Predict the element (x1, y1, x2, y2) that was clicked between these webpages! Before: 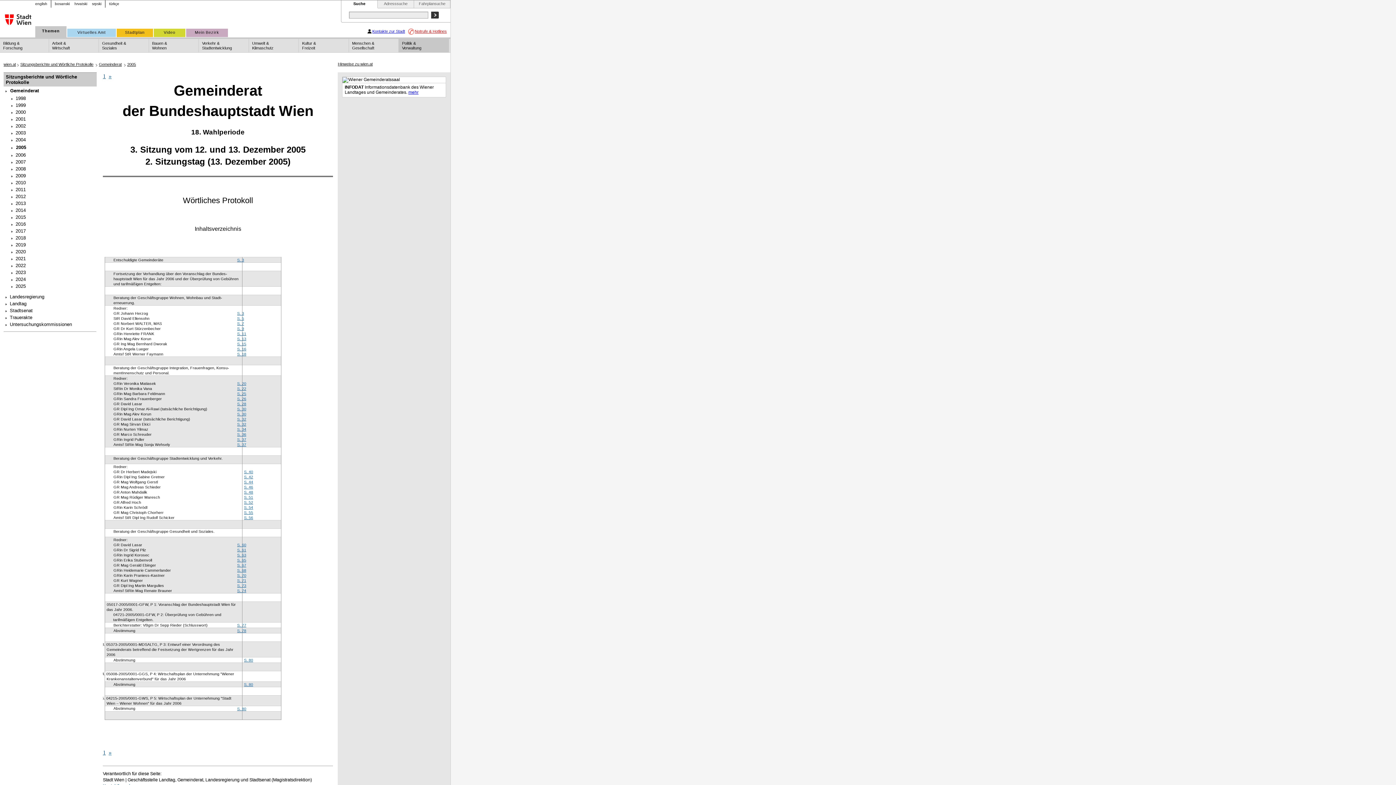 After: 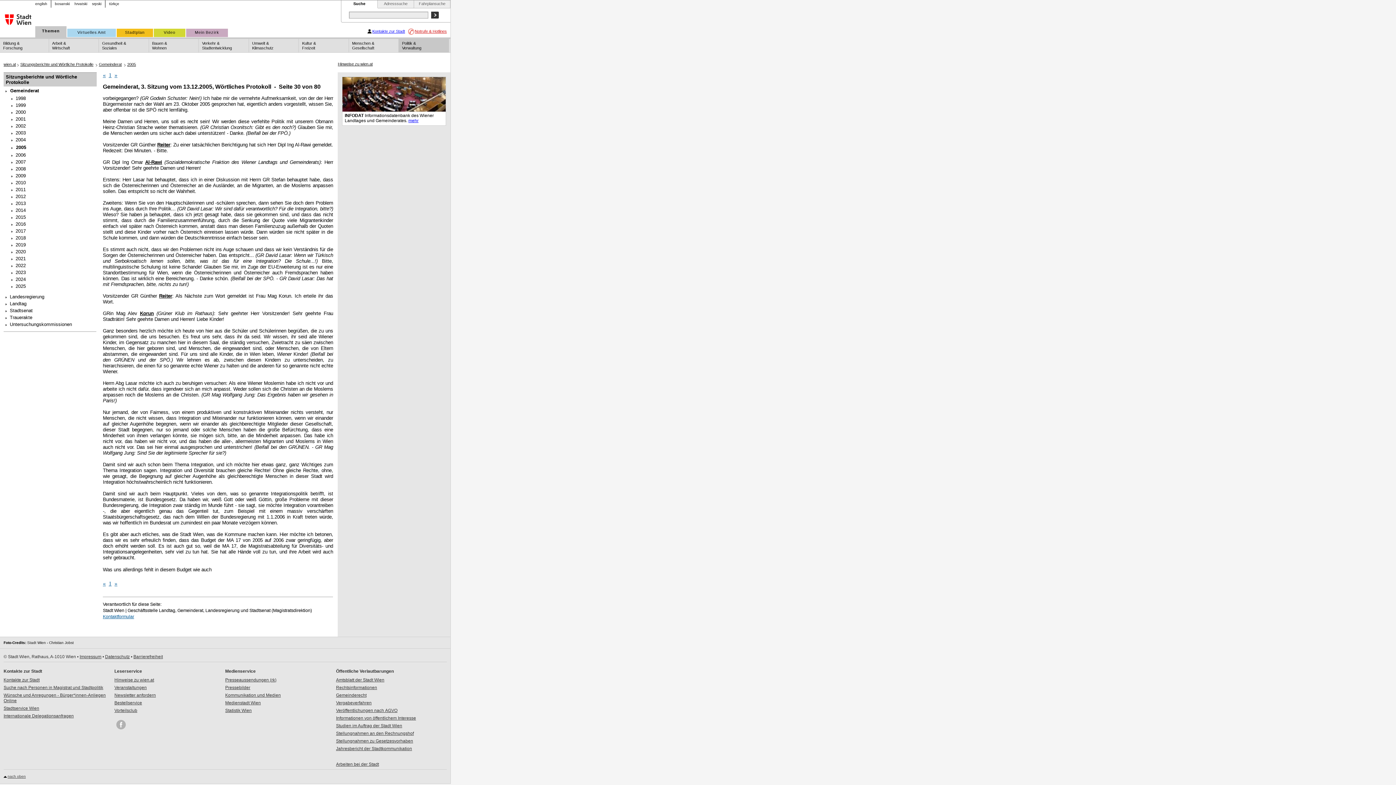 Action: label: S. 30 bbox: (237, 407, 246, 411)